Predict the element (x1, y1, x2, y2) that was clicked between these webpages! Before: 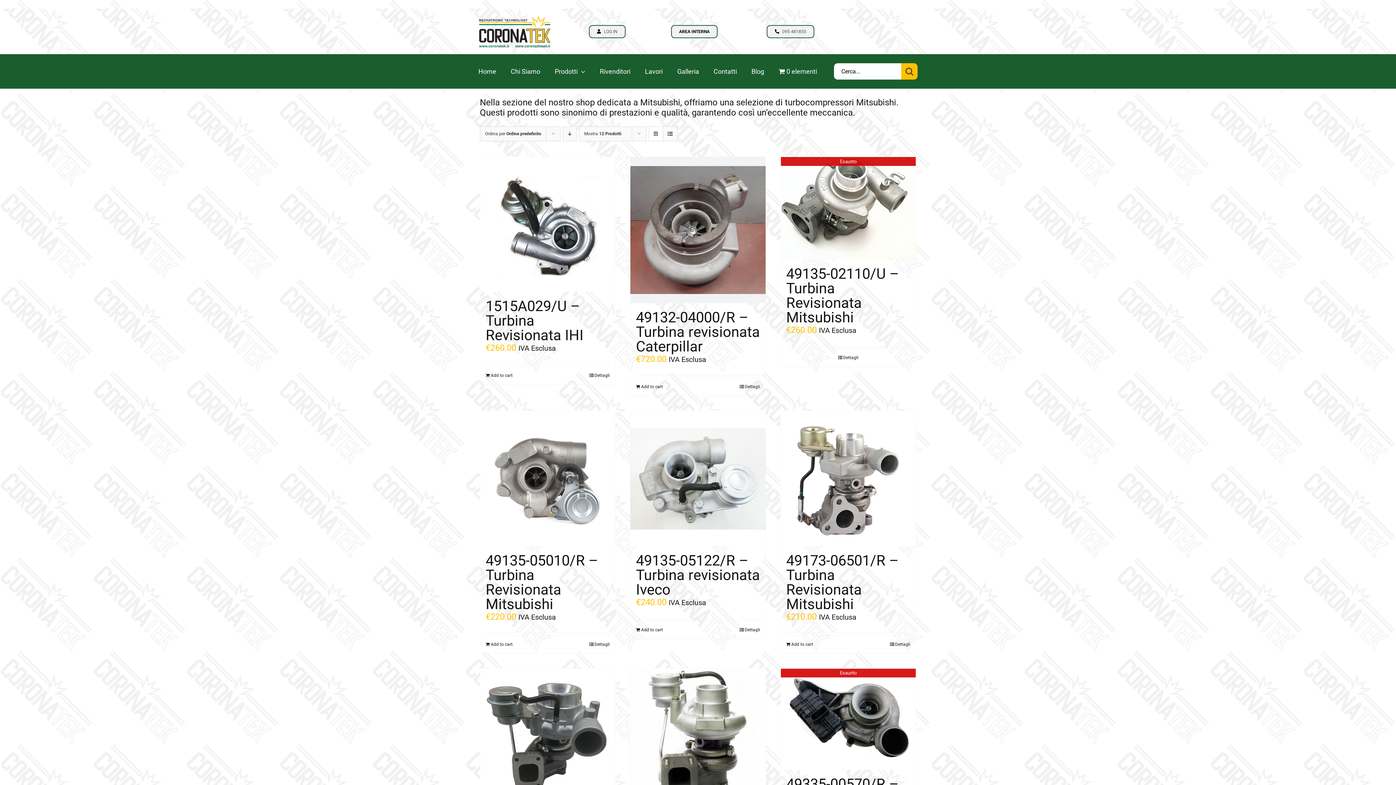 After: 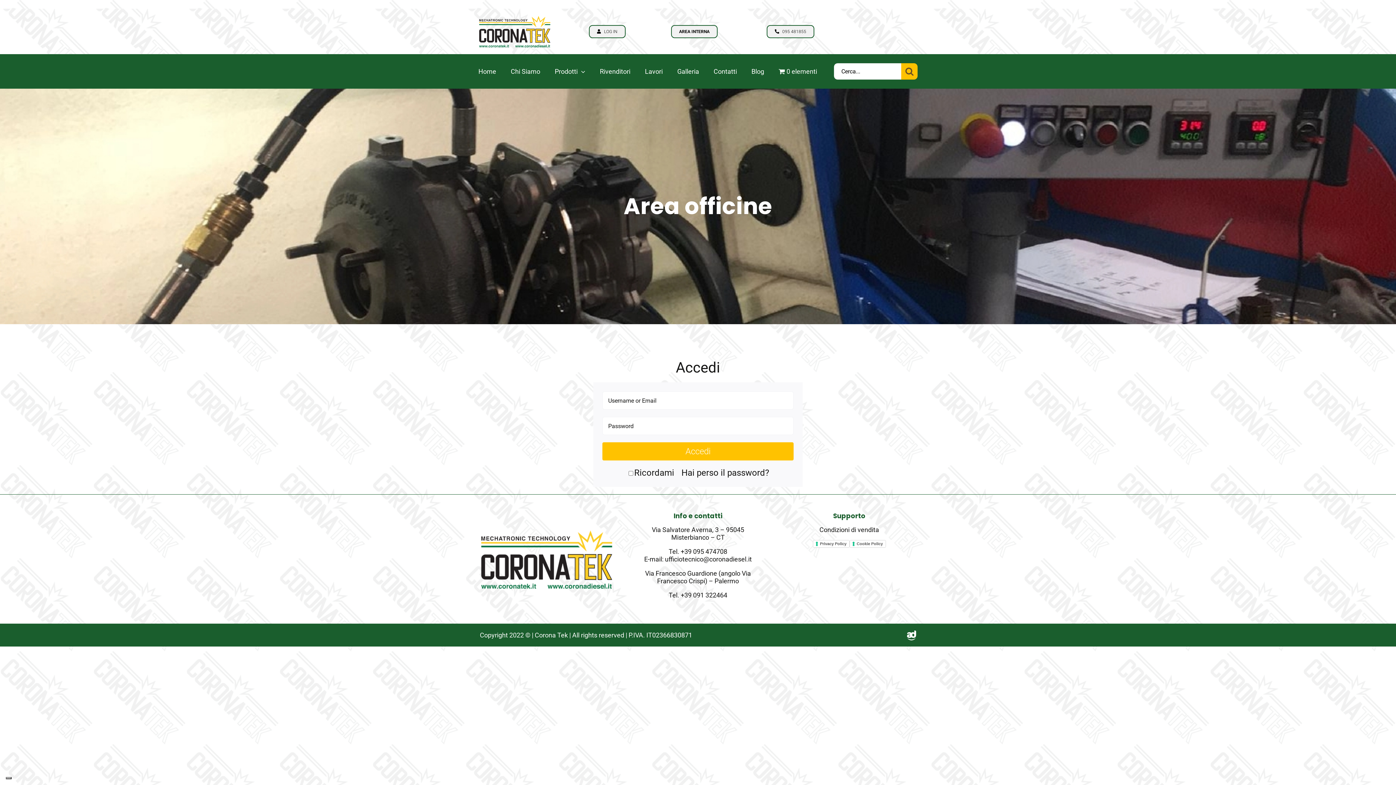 Action: label: AREA INTERNA bbox: (671, 24, 717, 38)